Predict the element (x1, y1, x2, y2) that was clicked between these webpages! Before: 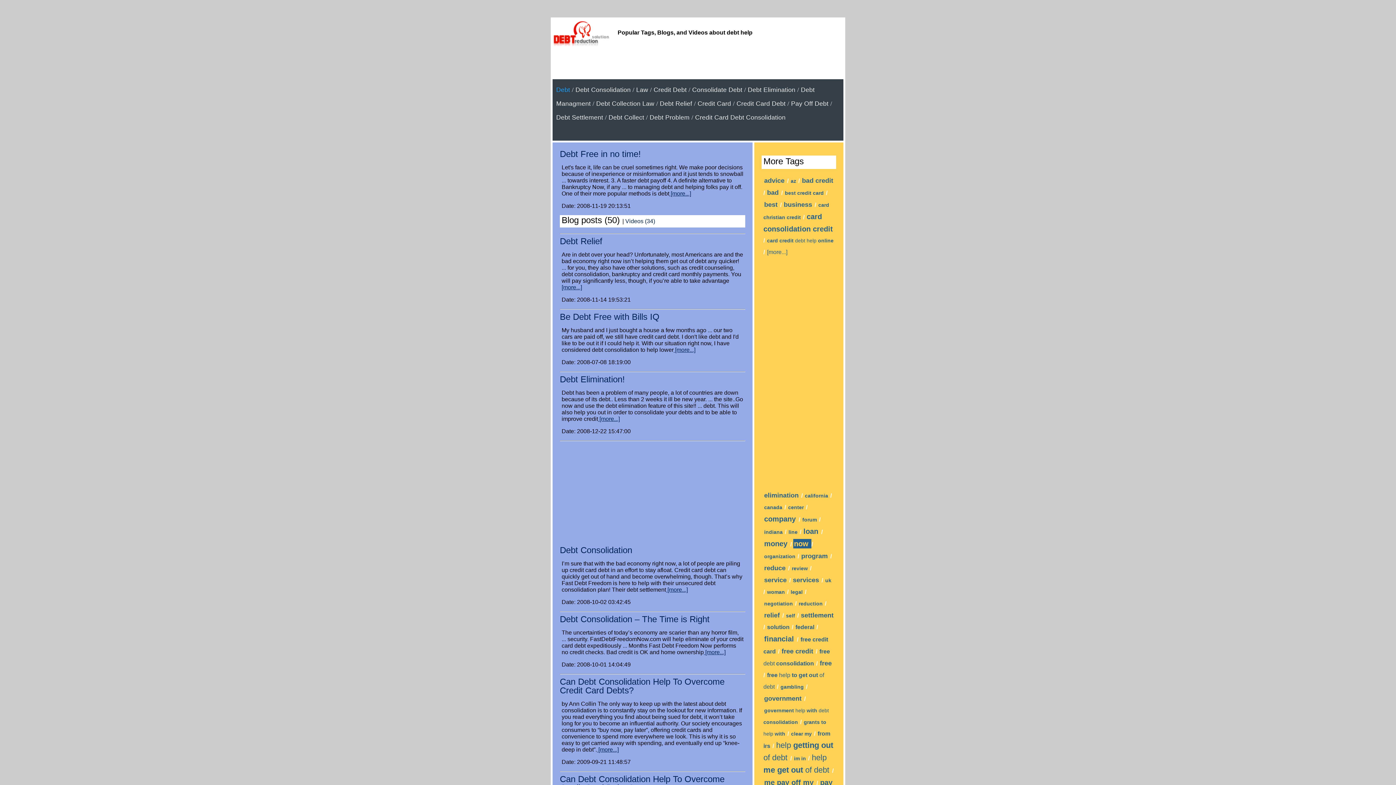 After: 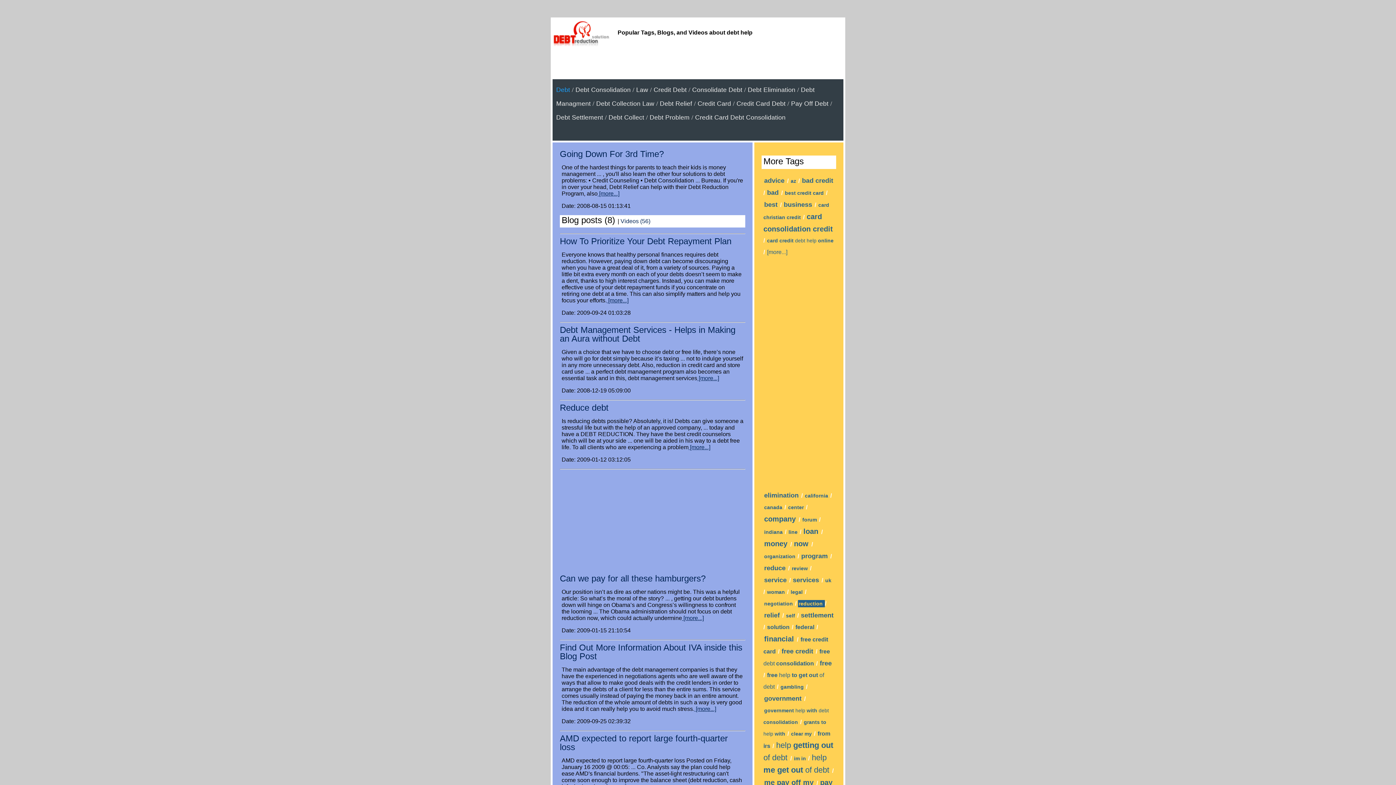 Action: label: reduction  bbox: (798, 600, 825, 607)